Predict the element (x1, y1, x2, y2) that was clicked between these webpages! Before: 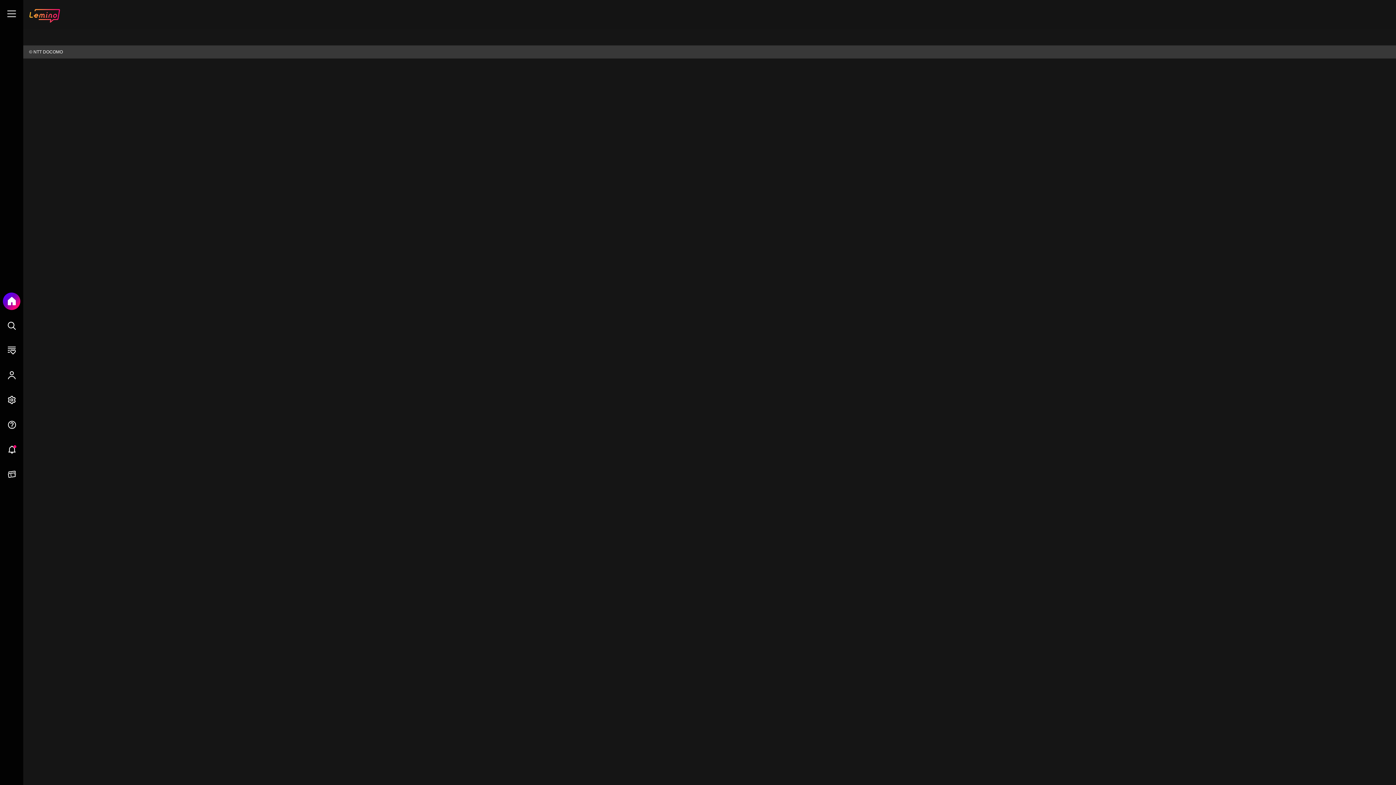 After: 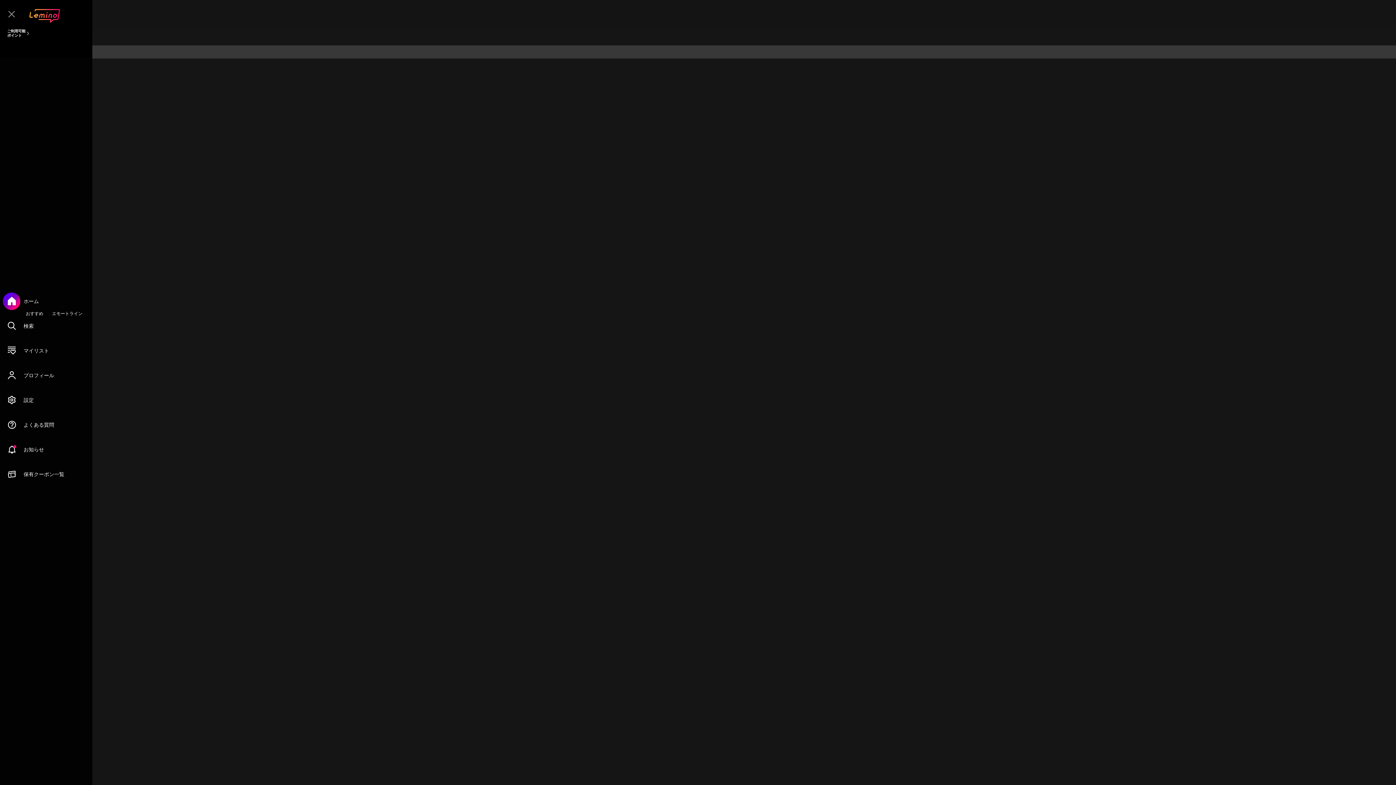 Action: bbox: (7, 9, 16, 17)